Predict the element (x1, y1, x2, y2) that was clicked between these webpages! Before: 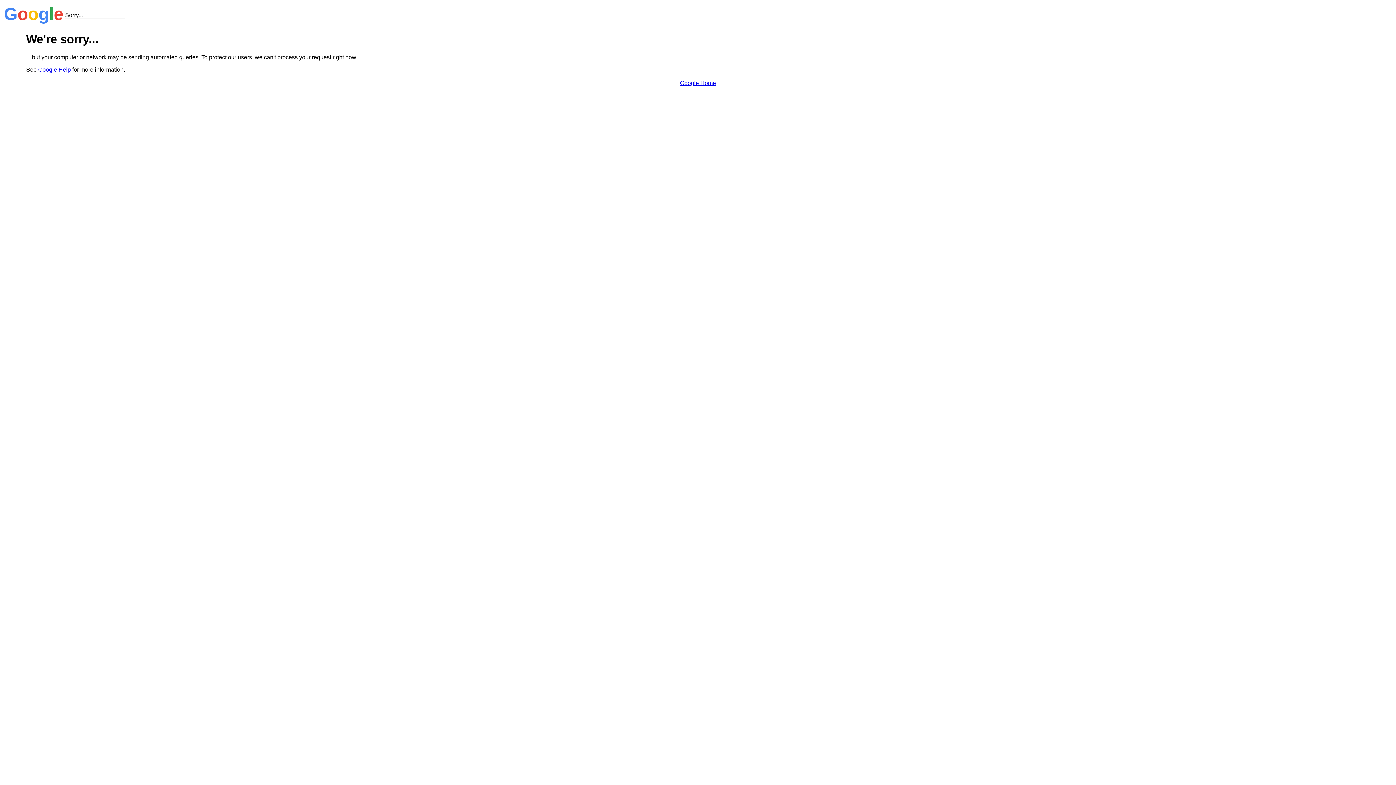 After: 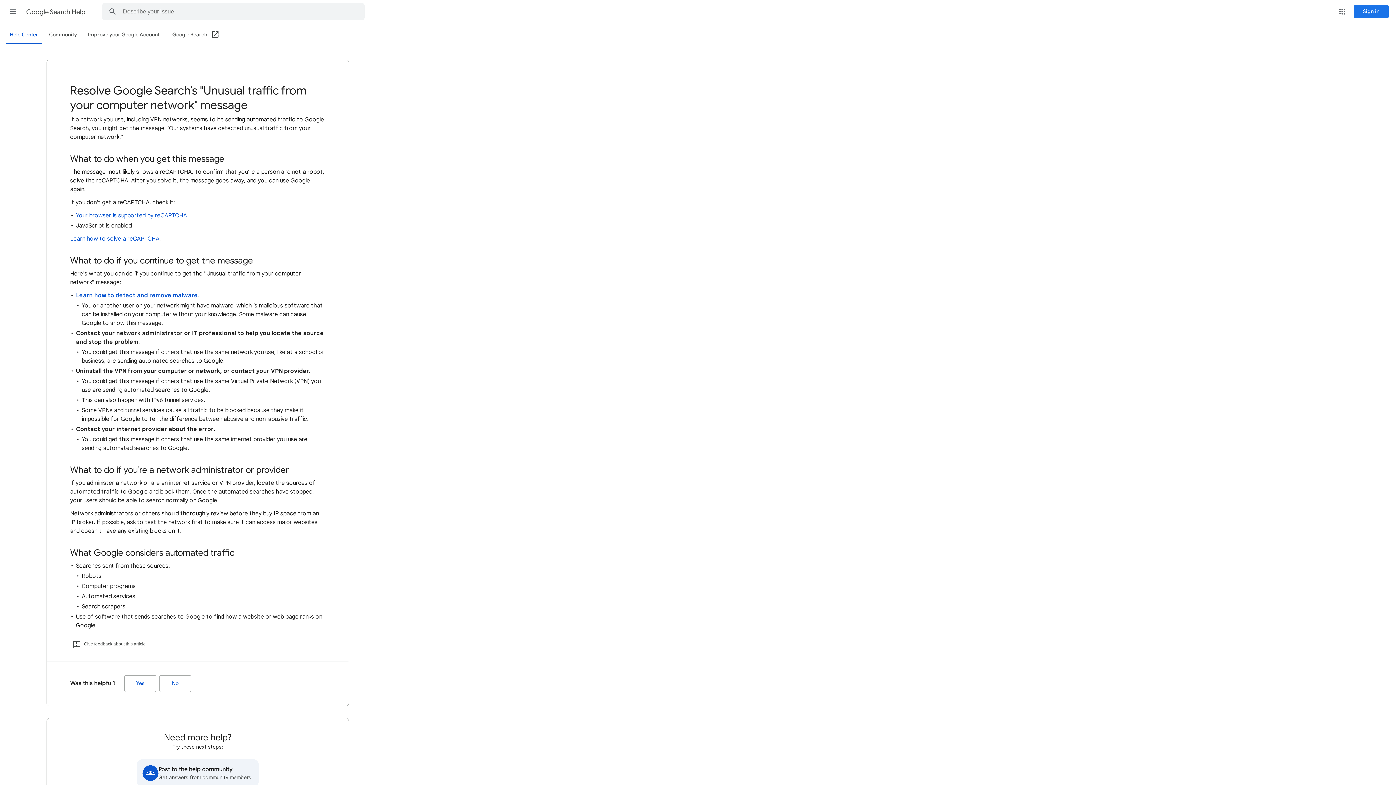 Action: label: Google Help bbox: (38, 66, 70, 72)